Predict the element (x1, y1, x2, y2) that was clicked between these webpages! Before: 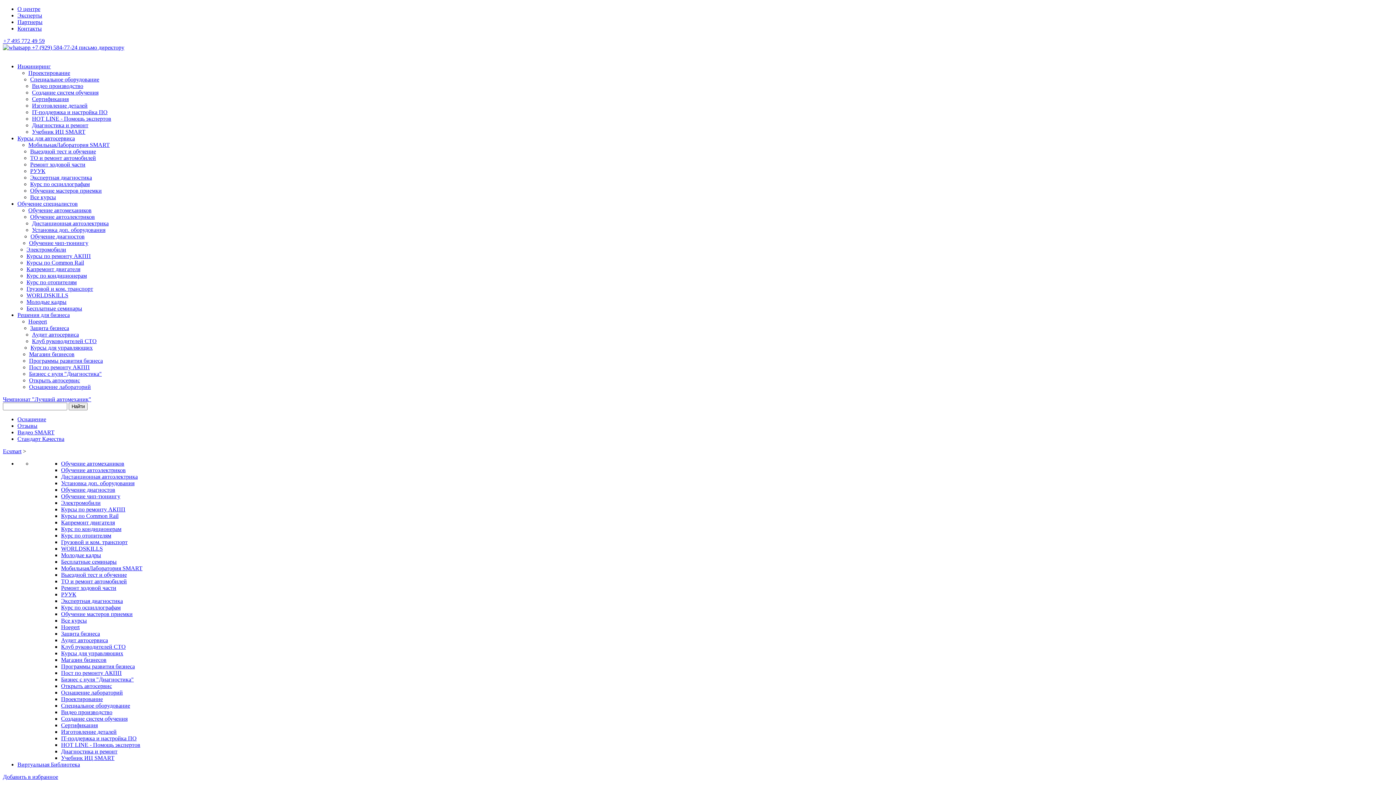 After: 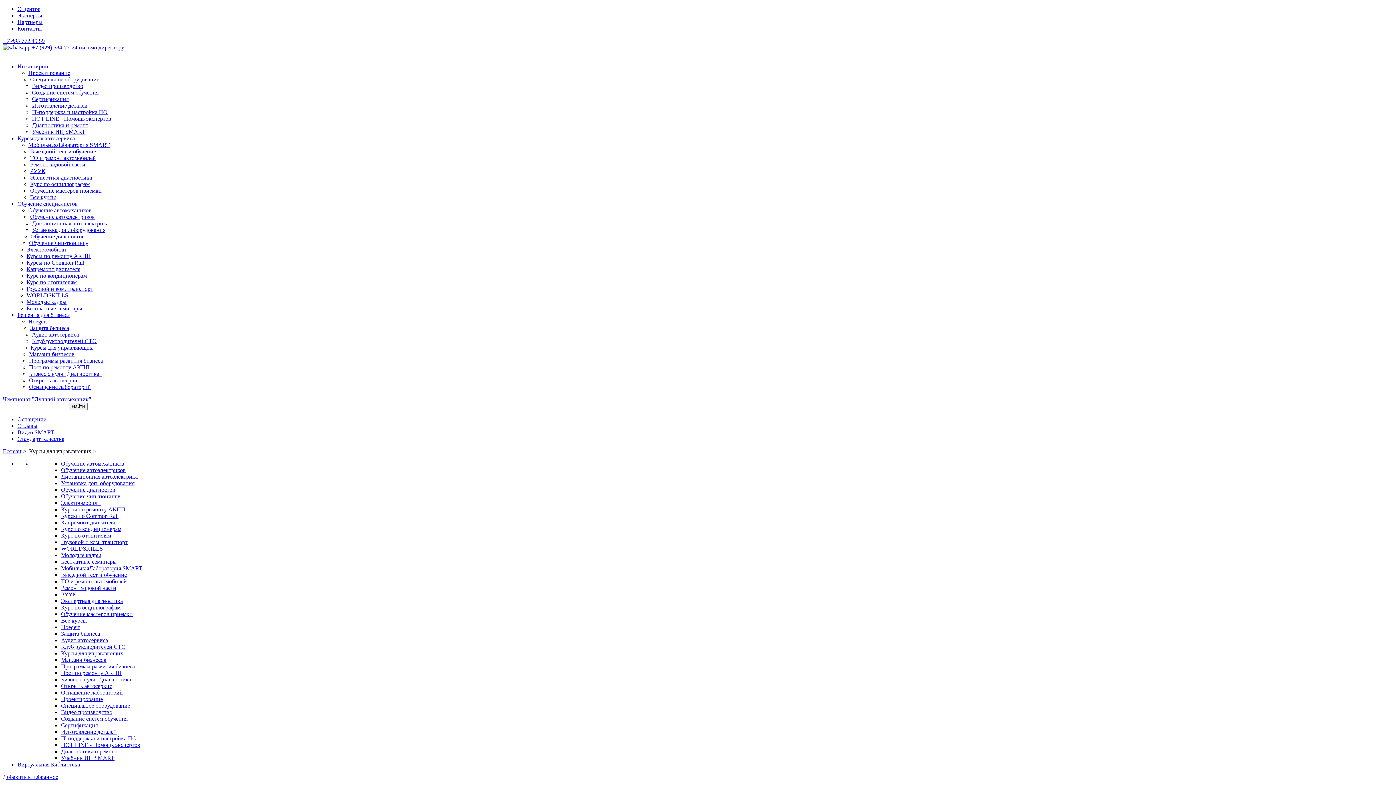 Action: label: Курсы для управляющих bbox: (61, 650, 123, 656)